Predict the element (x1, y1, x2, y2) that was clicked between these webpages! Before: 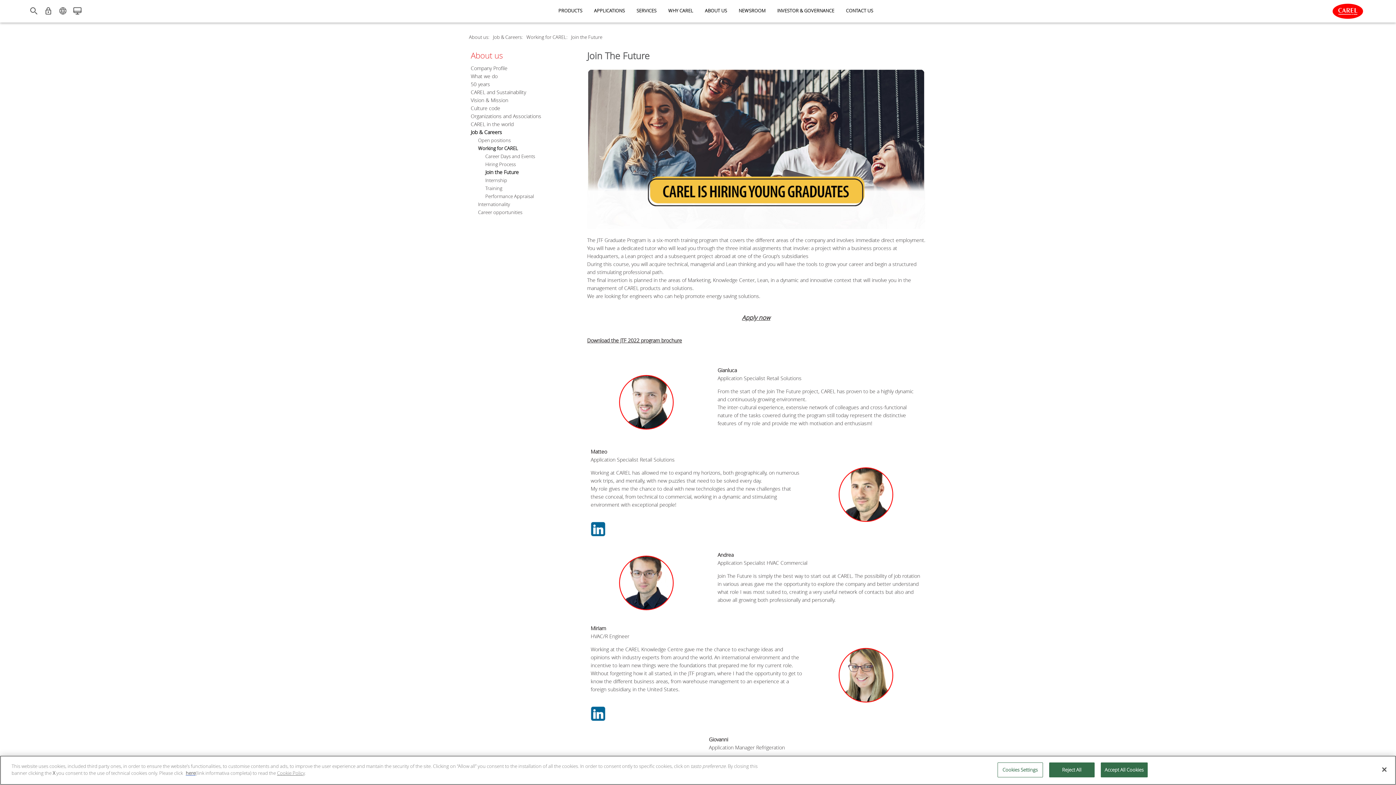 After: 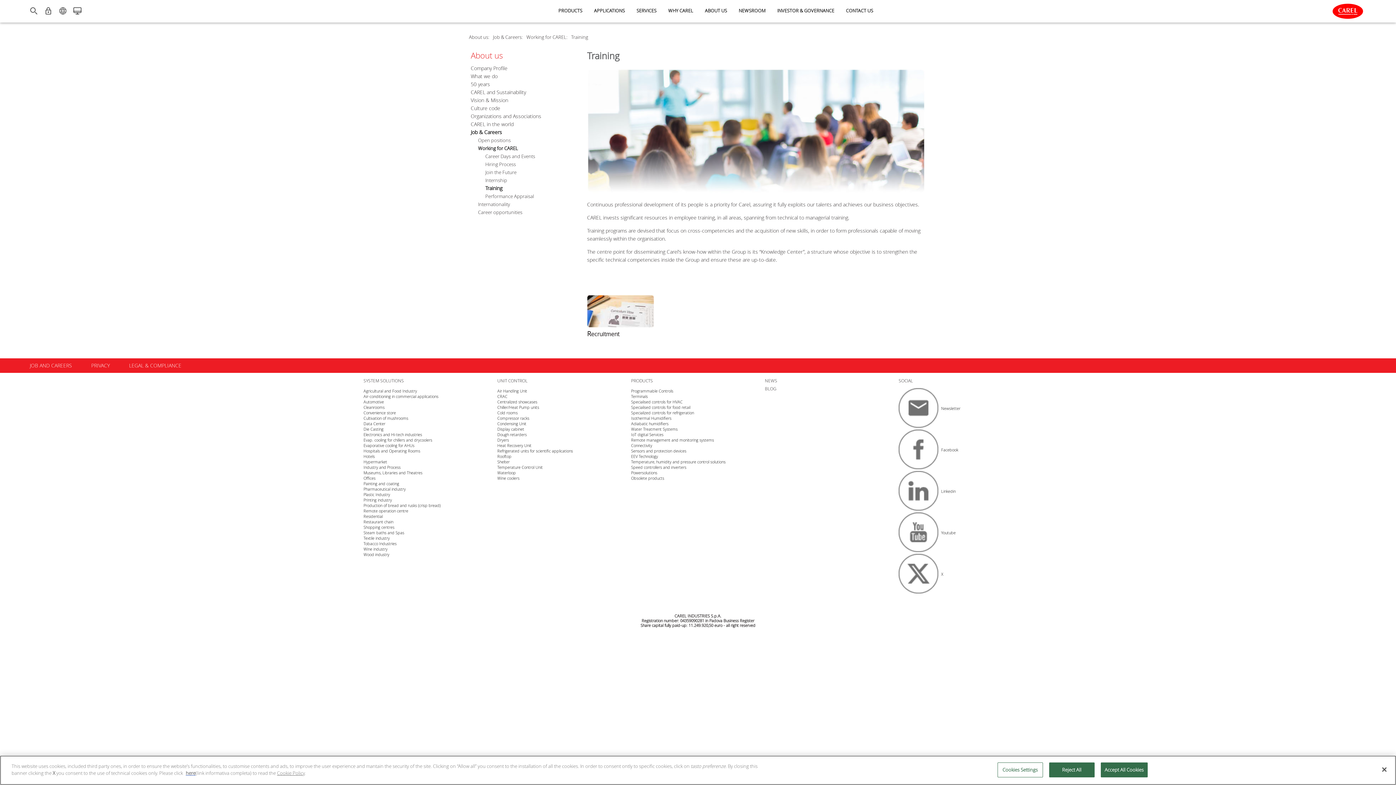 Action: bbox: (485, 185, 502, 191) label: Training